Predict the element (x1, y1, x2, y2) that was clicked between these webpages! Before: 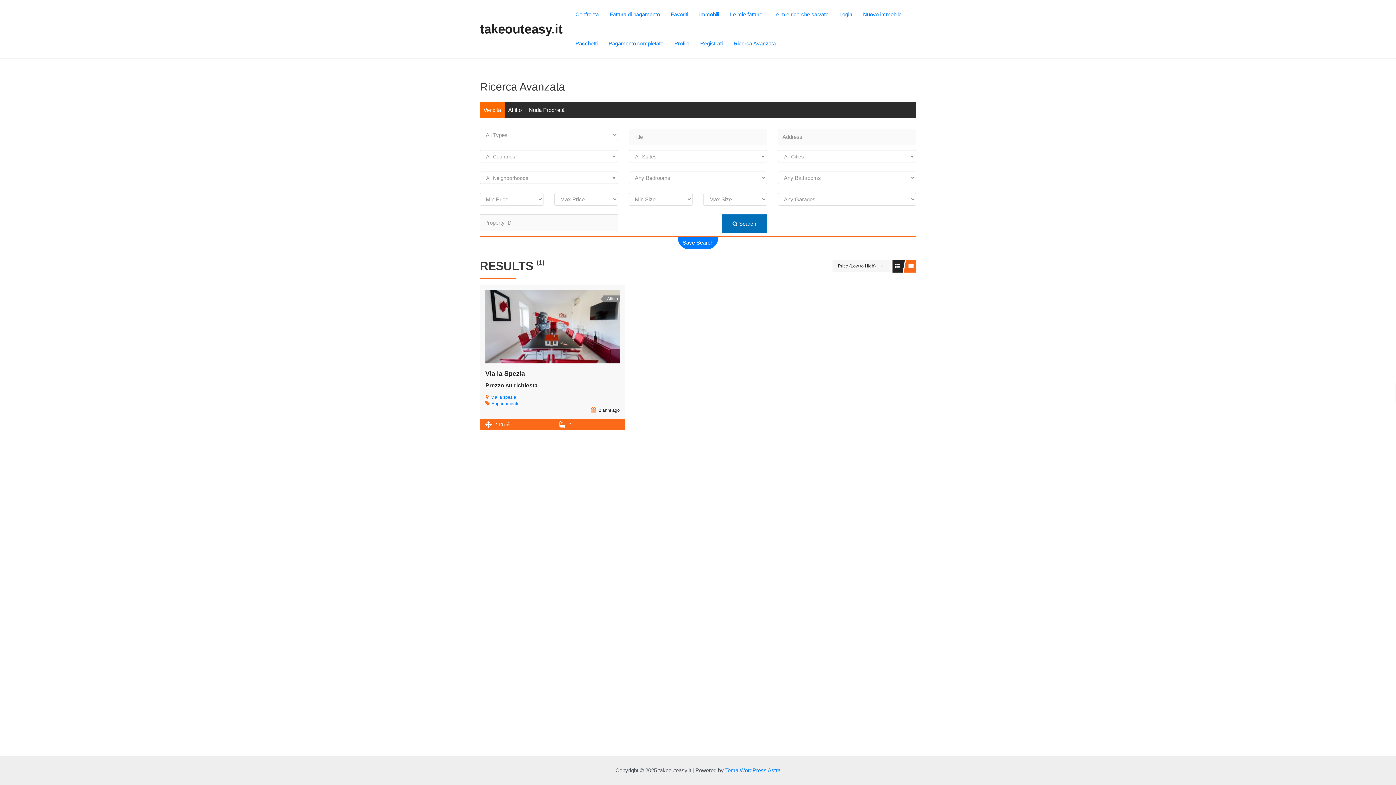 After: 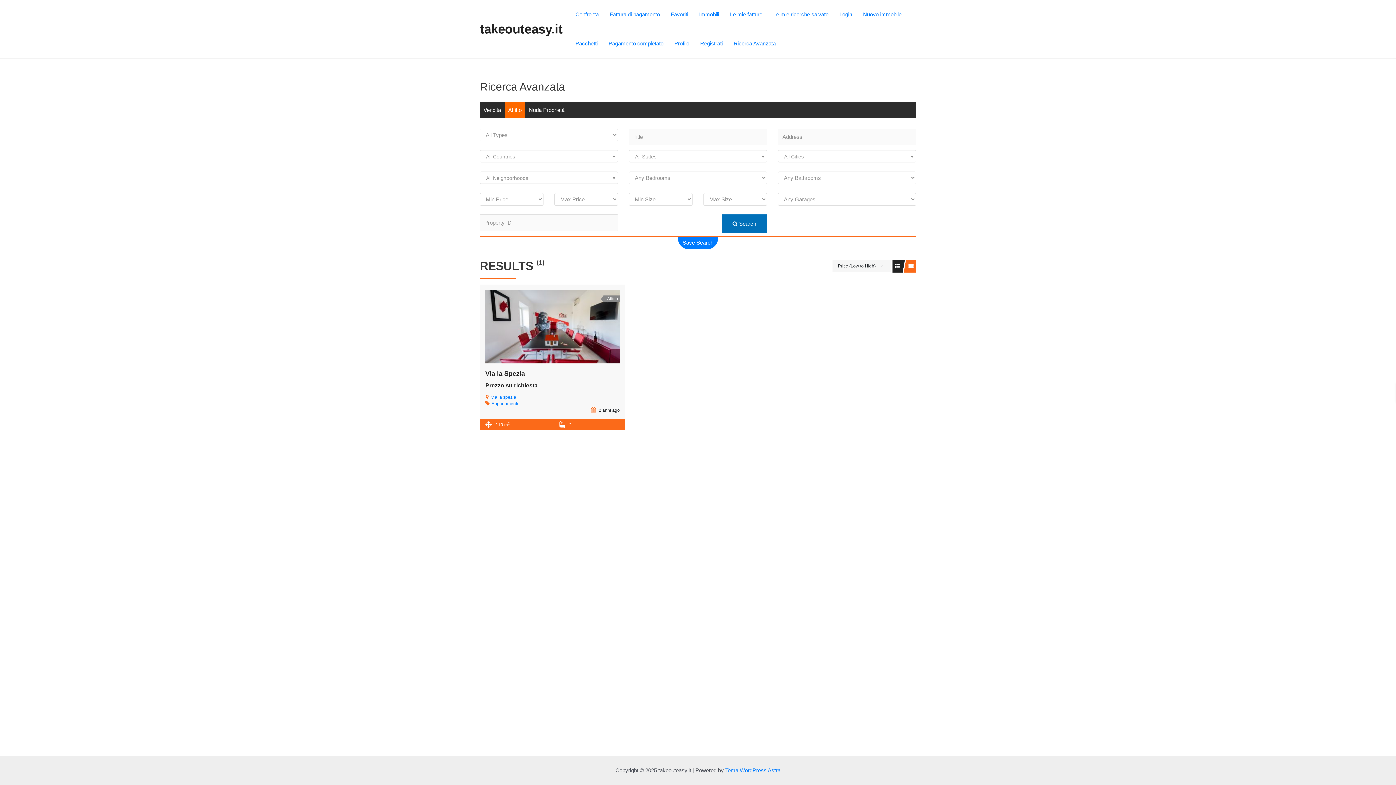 Action: label: Affitto bbox: (504, 101, 525, 117)